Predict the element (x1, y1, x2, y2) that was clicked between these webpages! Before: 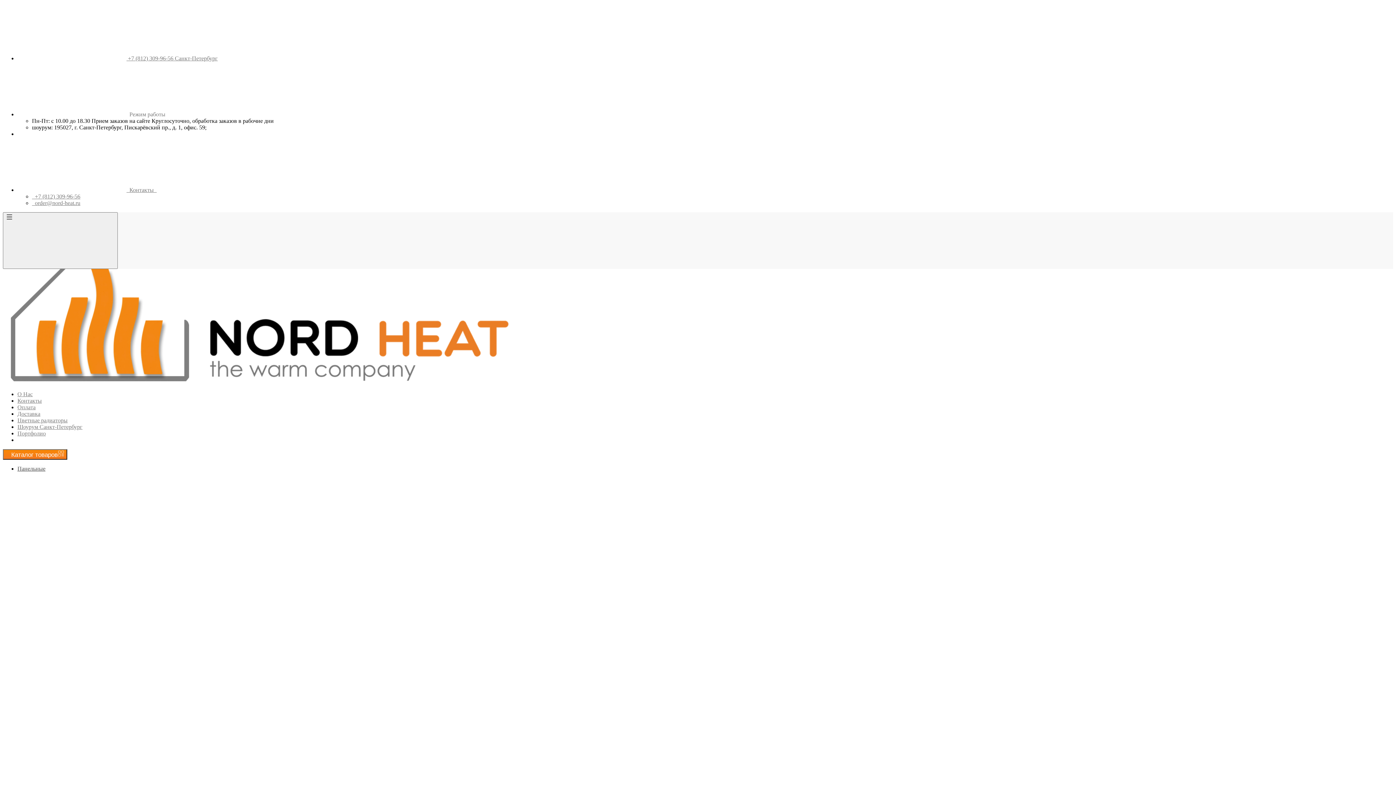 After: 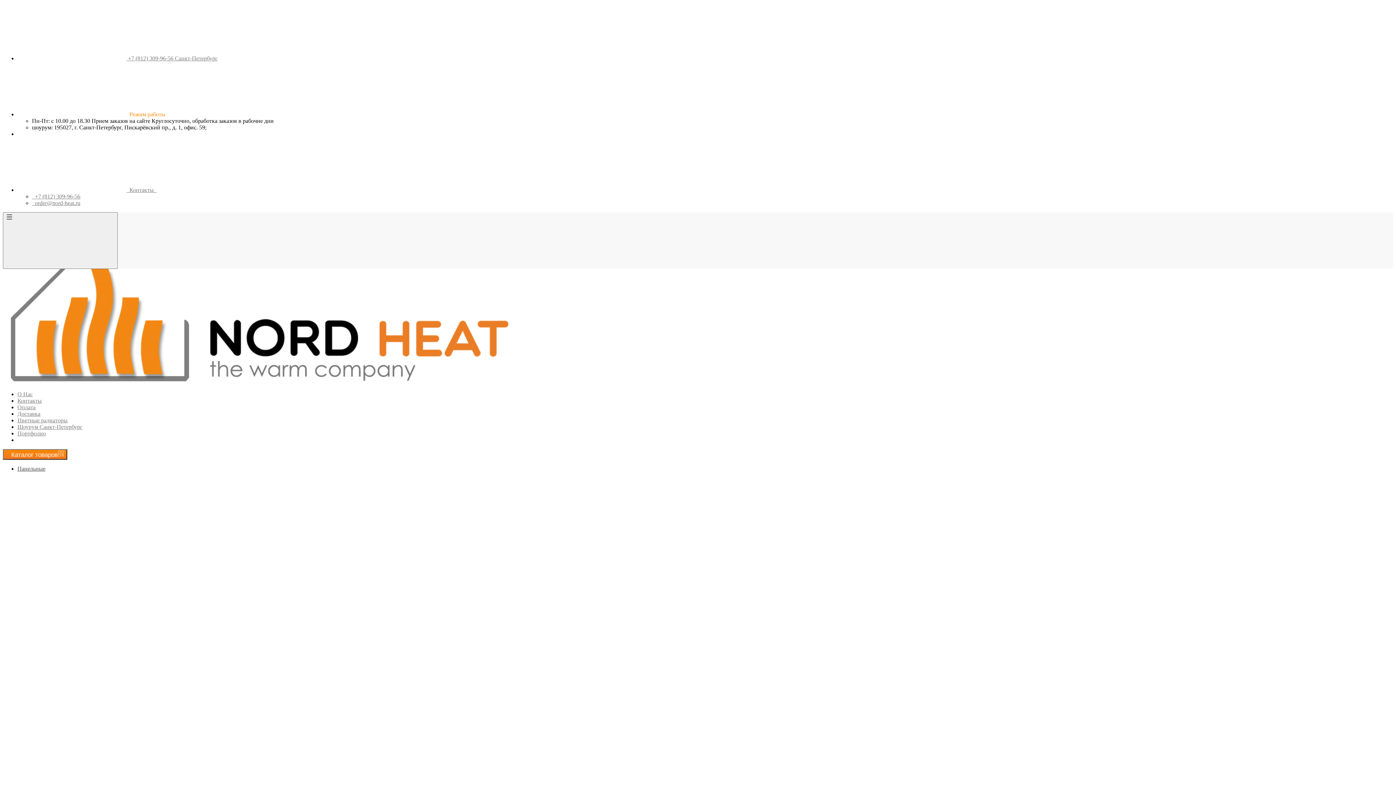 Action: bbox: (17, 111, 274, 117) label:   Режим работы